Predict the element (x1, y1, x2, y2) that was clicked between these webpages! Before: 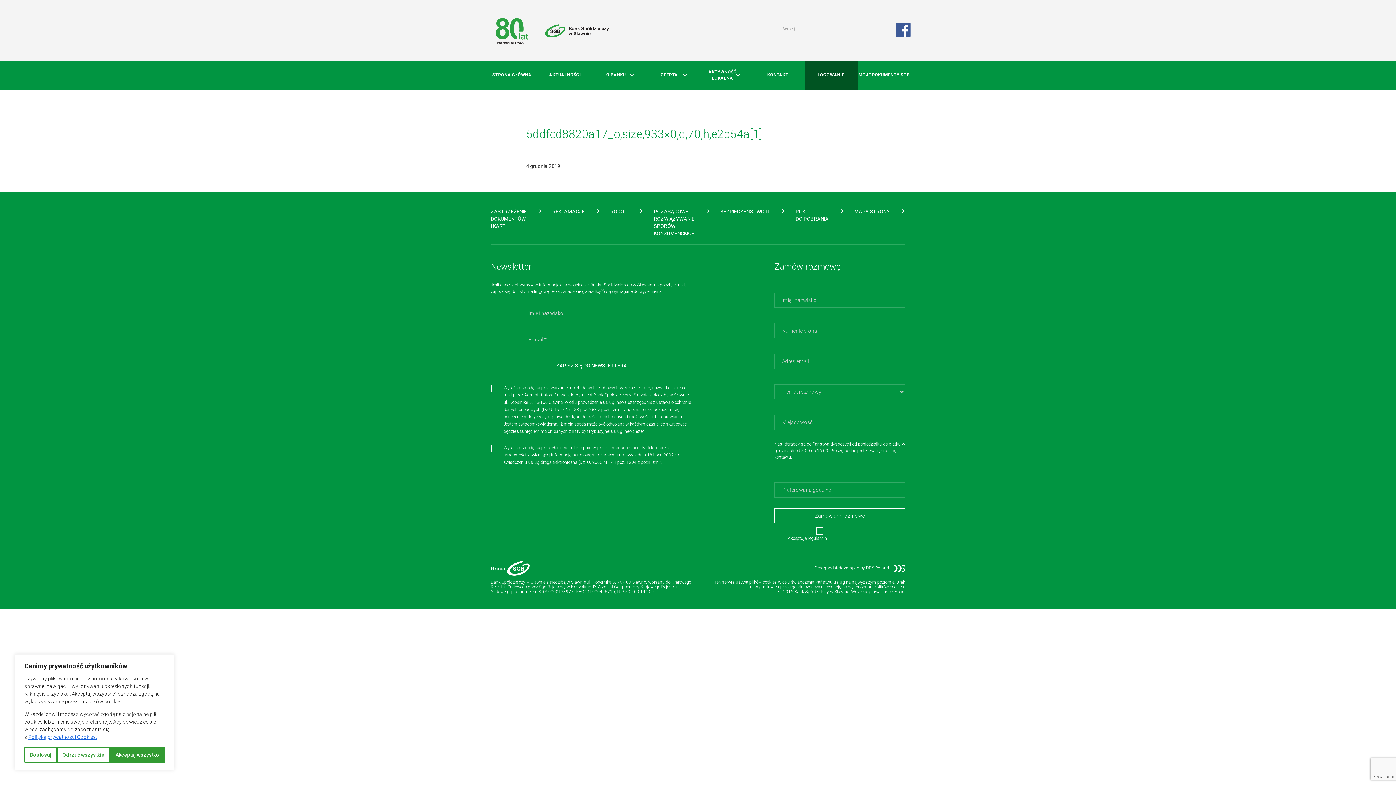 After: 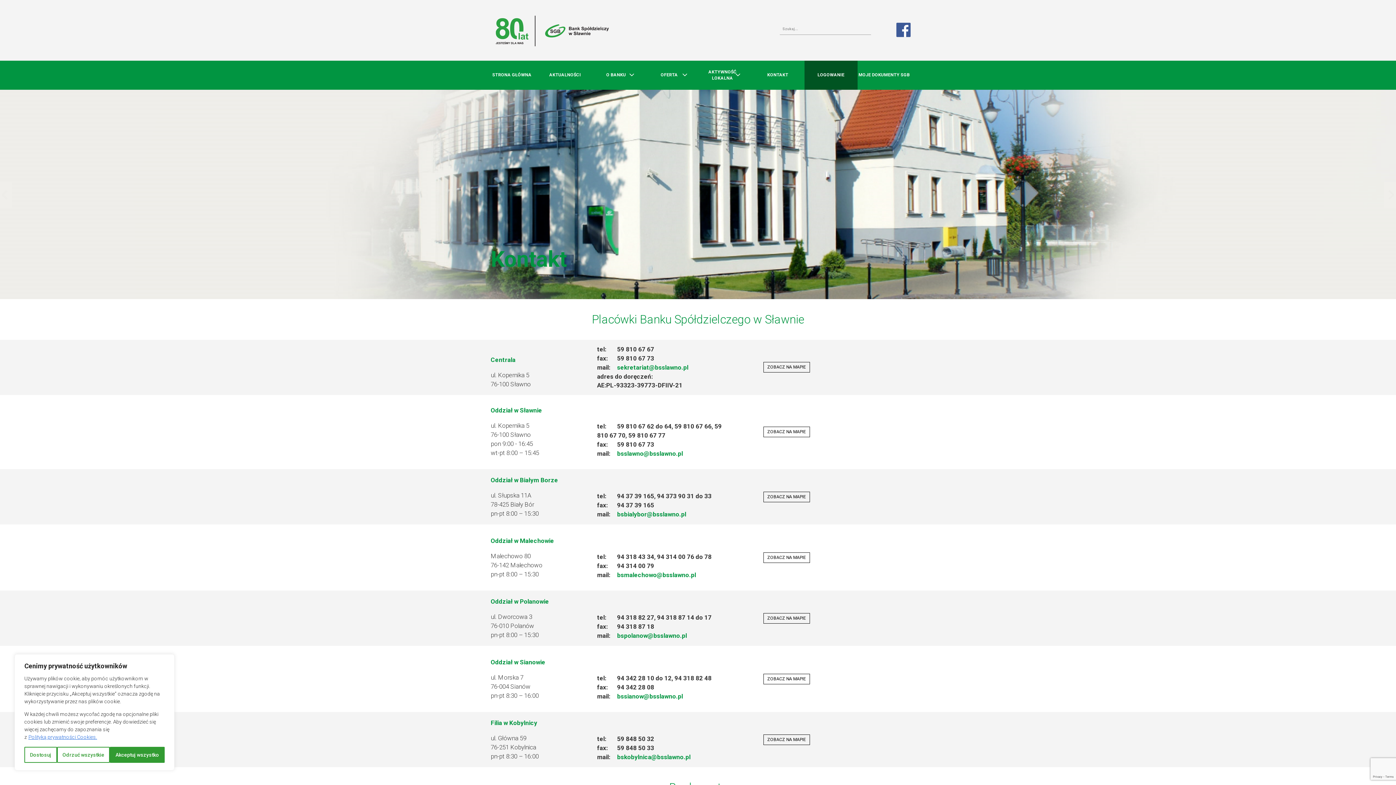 Action: label: KONTAKT bbox: (751, 60, 804, 89)